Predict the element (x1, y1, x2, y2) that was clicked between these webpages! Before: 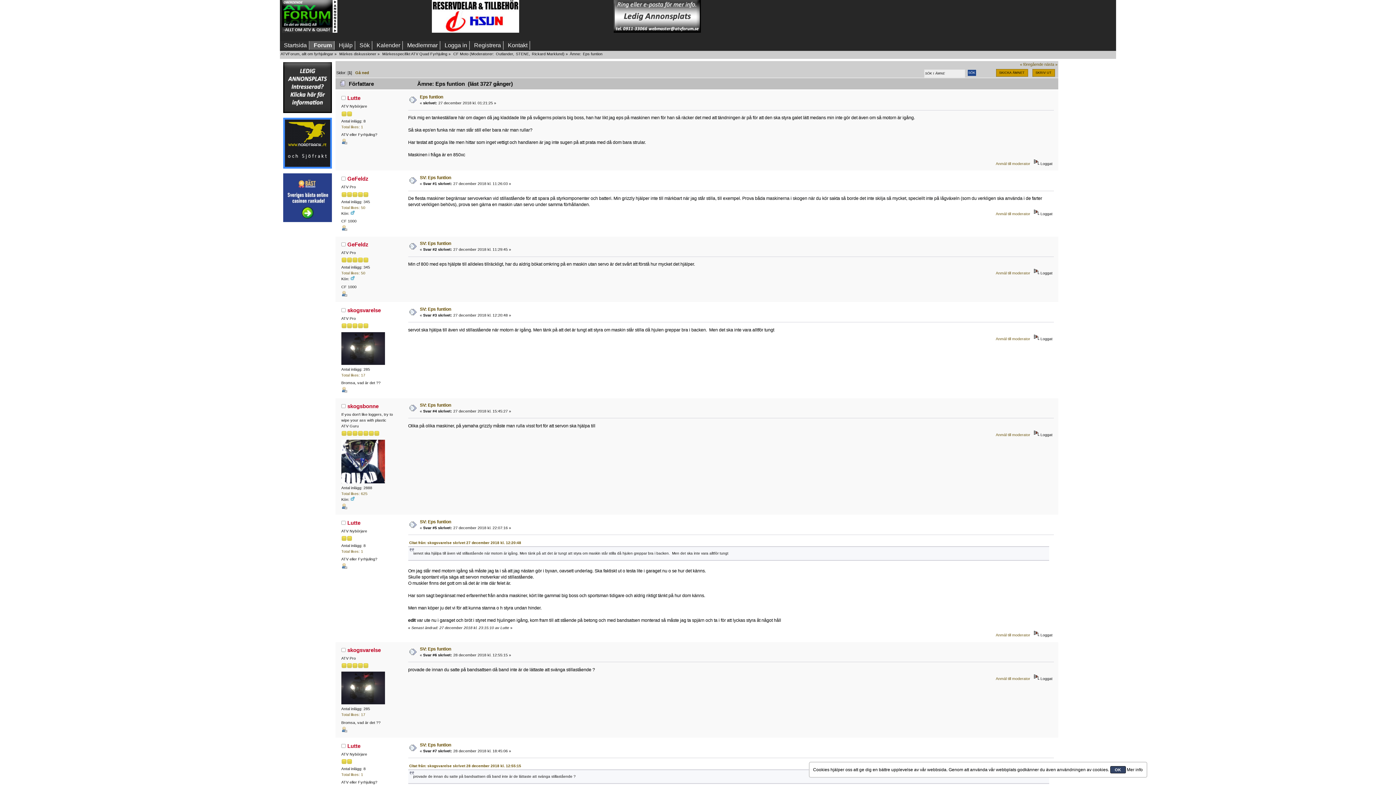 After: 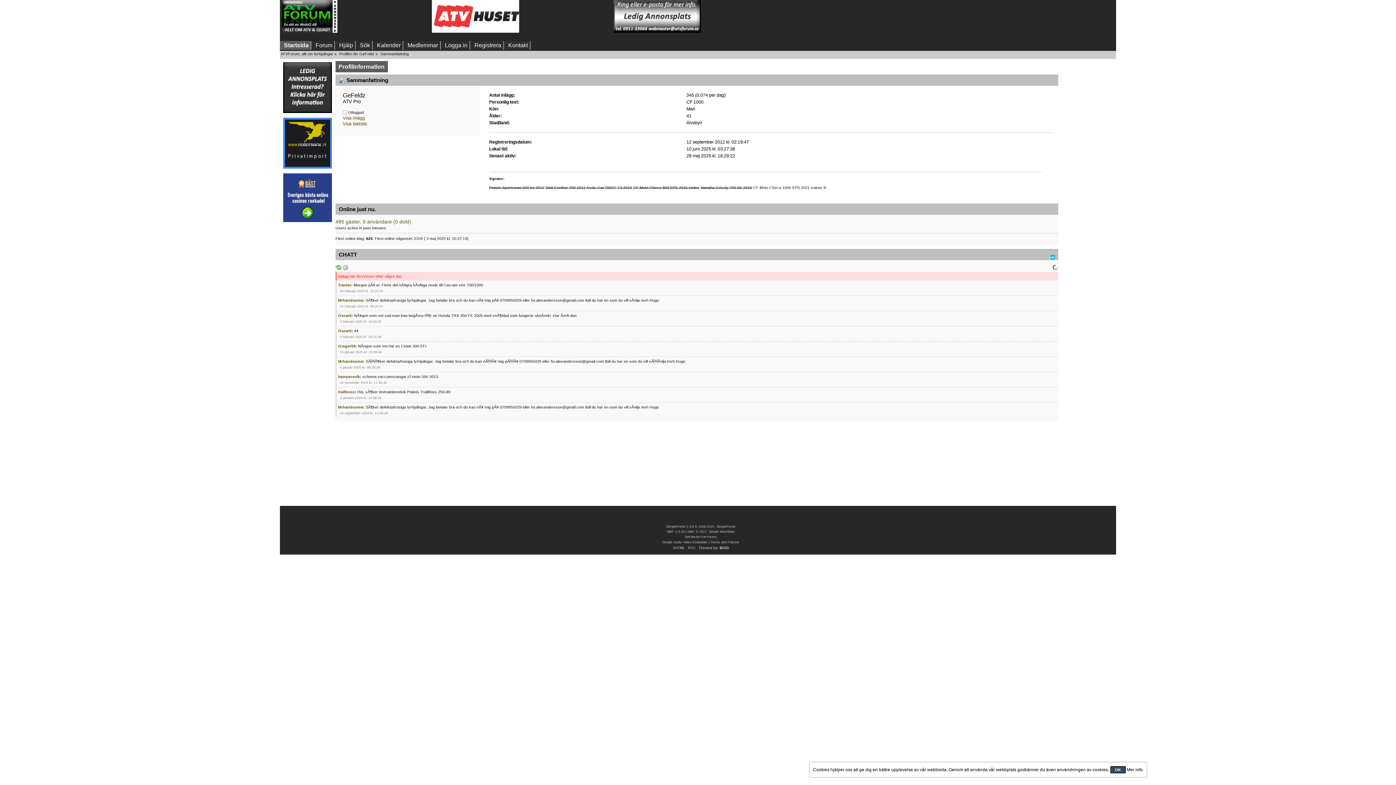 Action: bbox: (341, 227, 347, 231)